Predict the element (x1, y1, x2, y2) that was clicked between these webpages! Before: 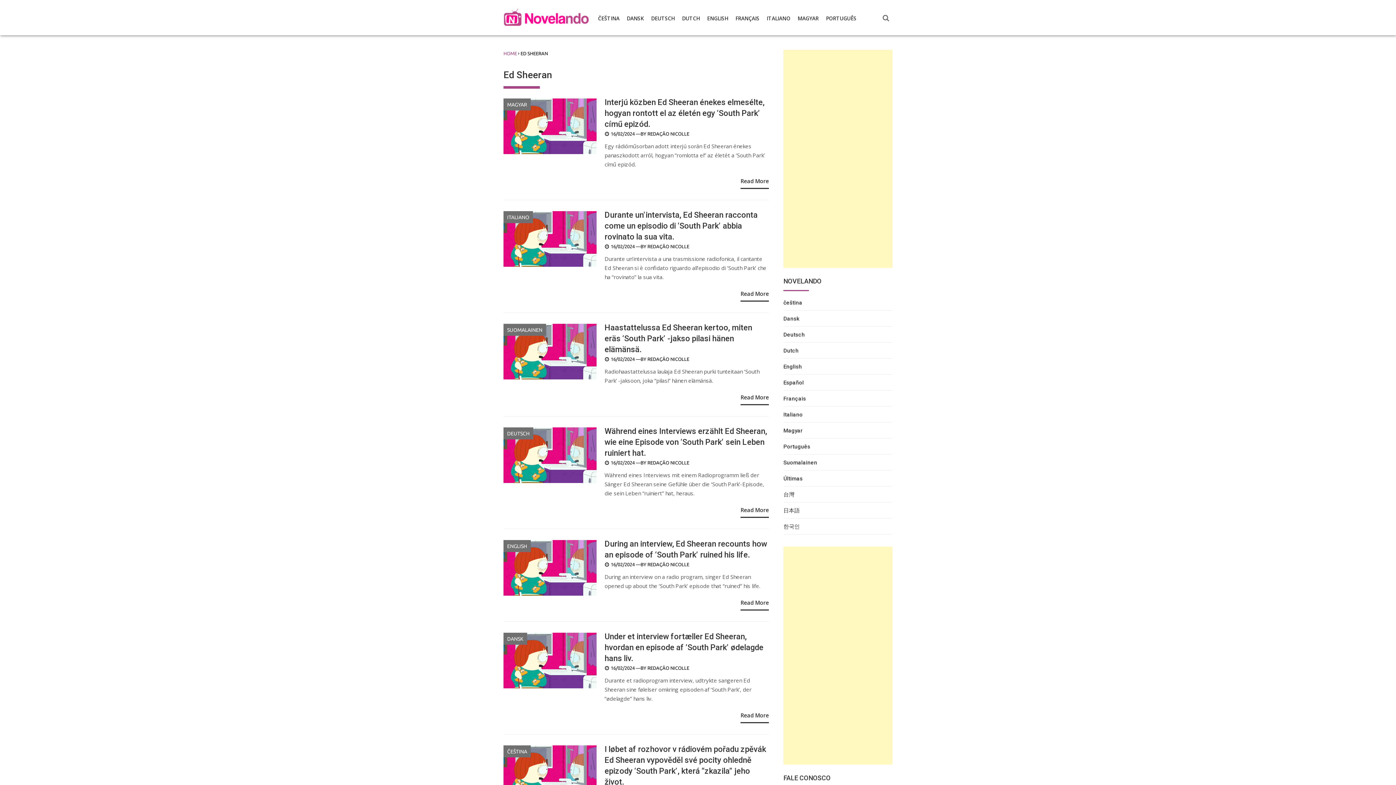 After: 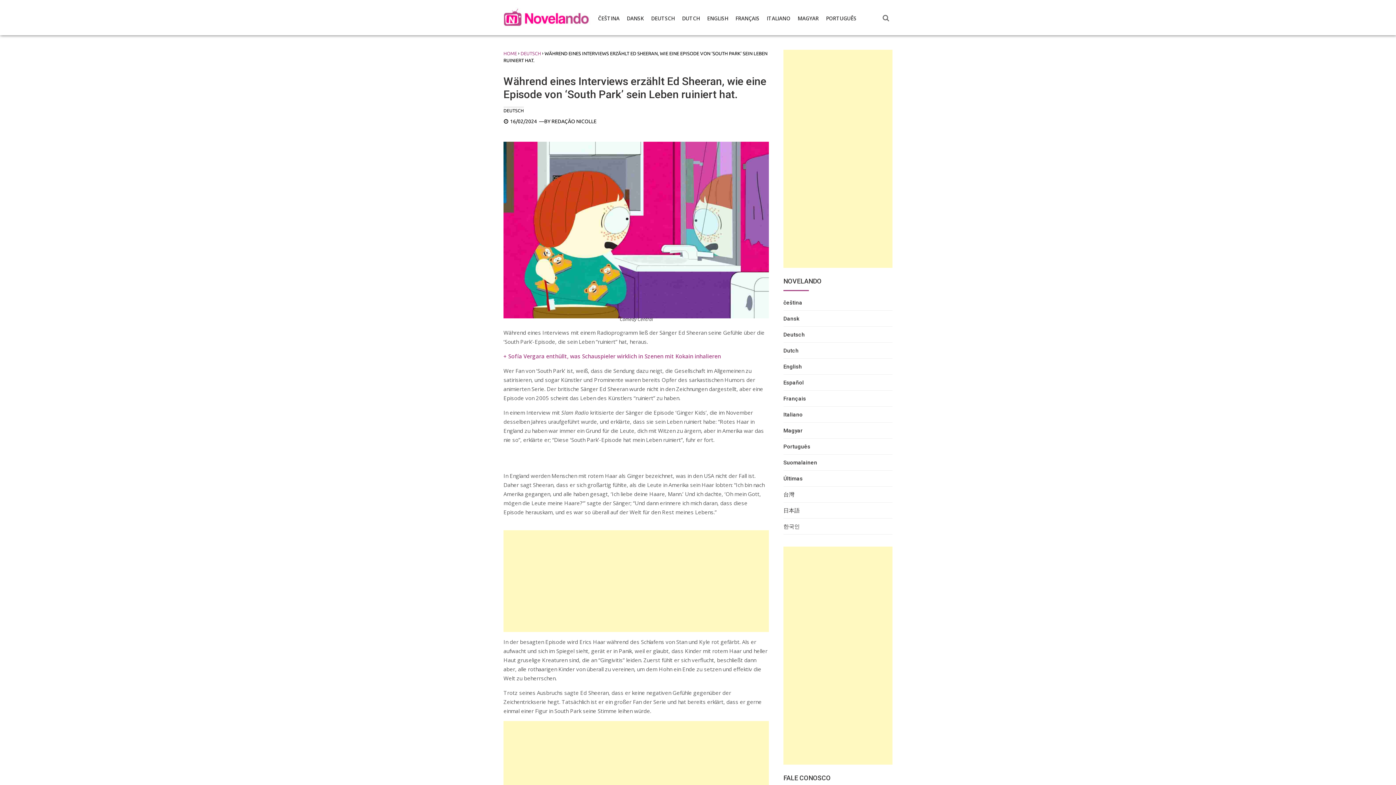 Action: label: Read More bbox: (740, 506, 769, 518)